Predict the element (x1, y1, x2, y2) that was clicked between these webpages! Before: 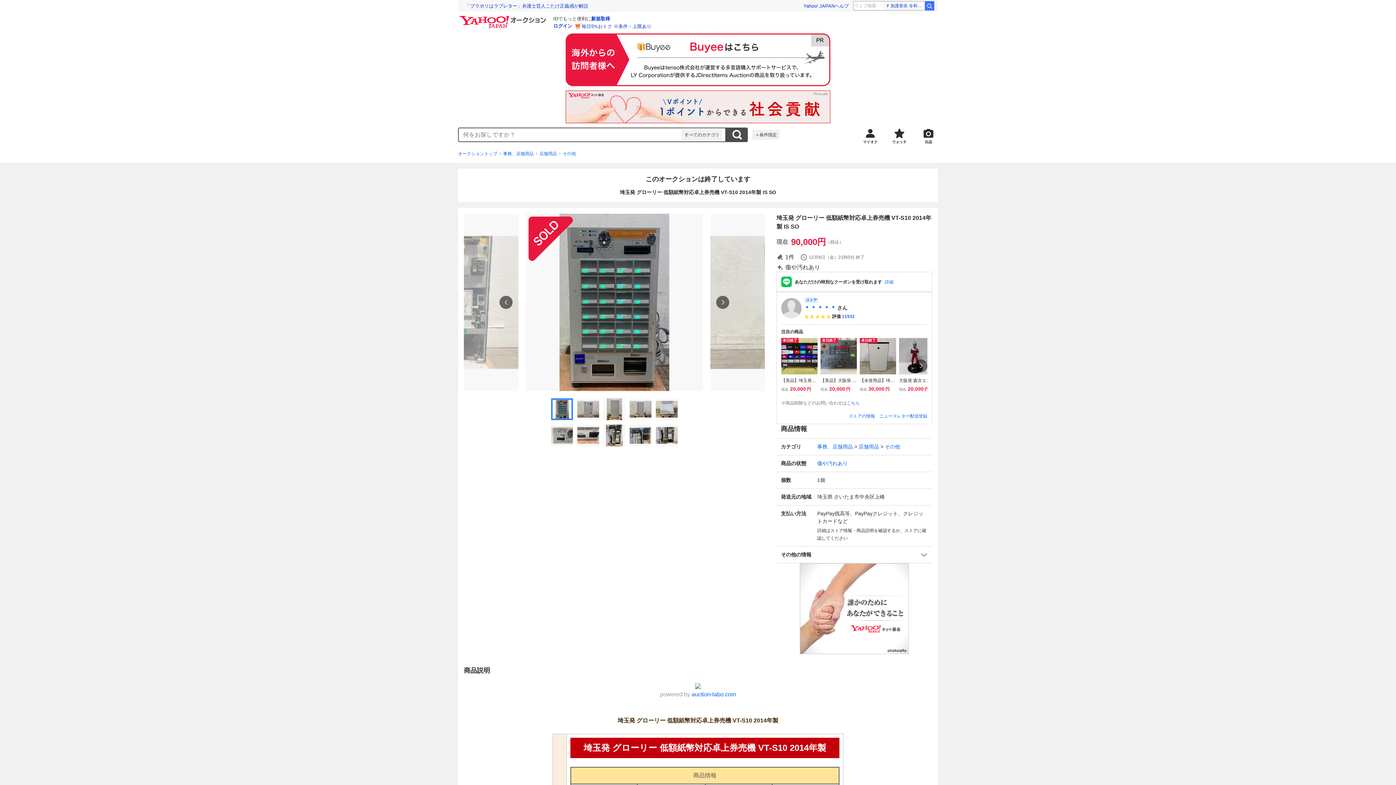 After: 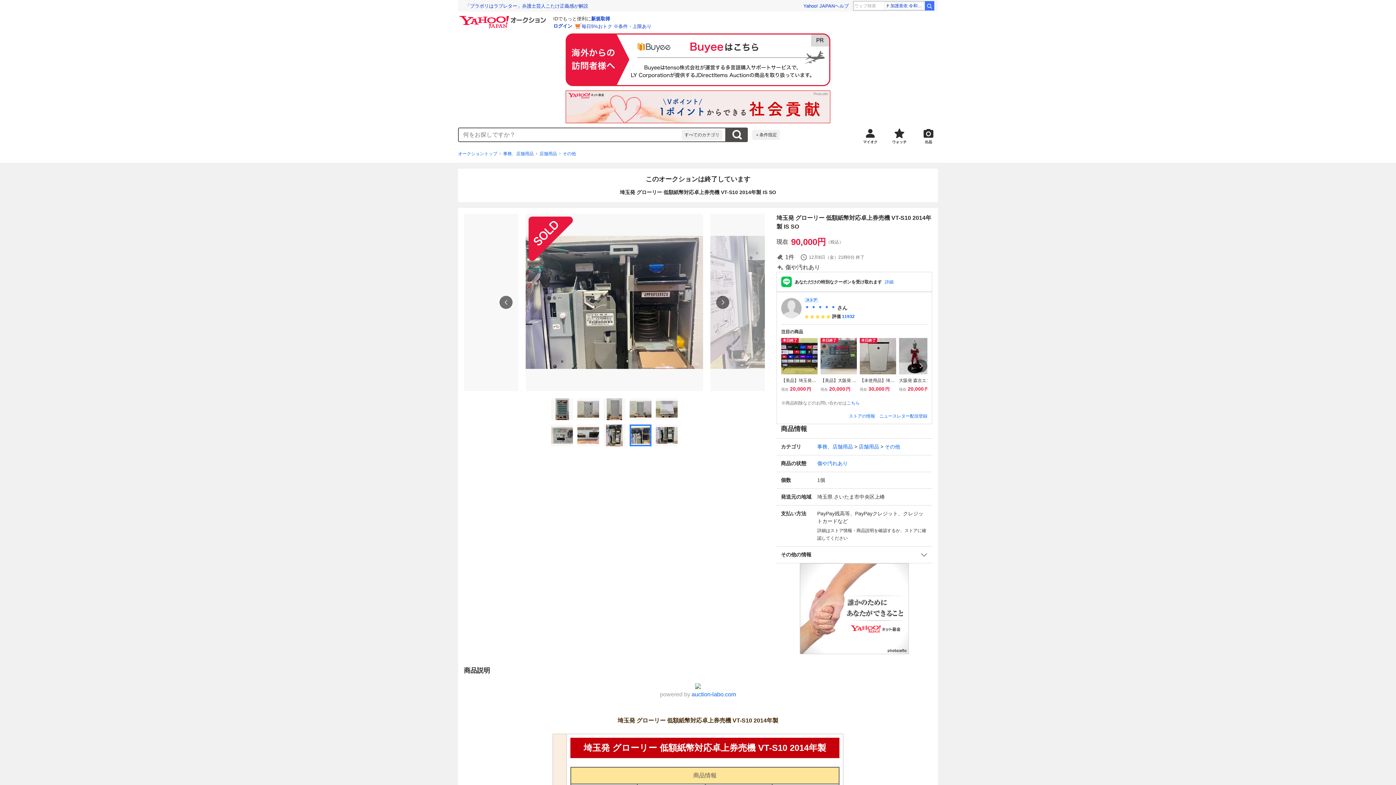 Action: bbox: (629, 424, 651, 446)